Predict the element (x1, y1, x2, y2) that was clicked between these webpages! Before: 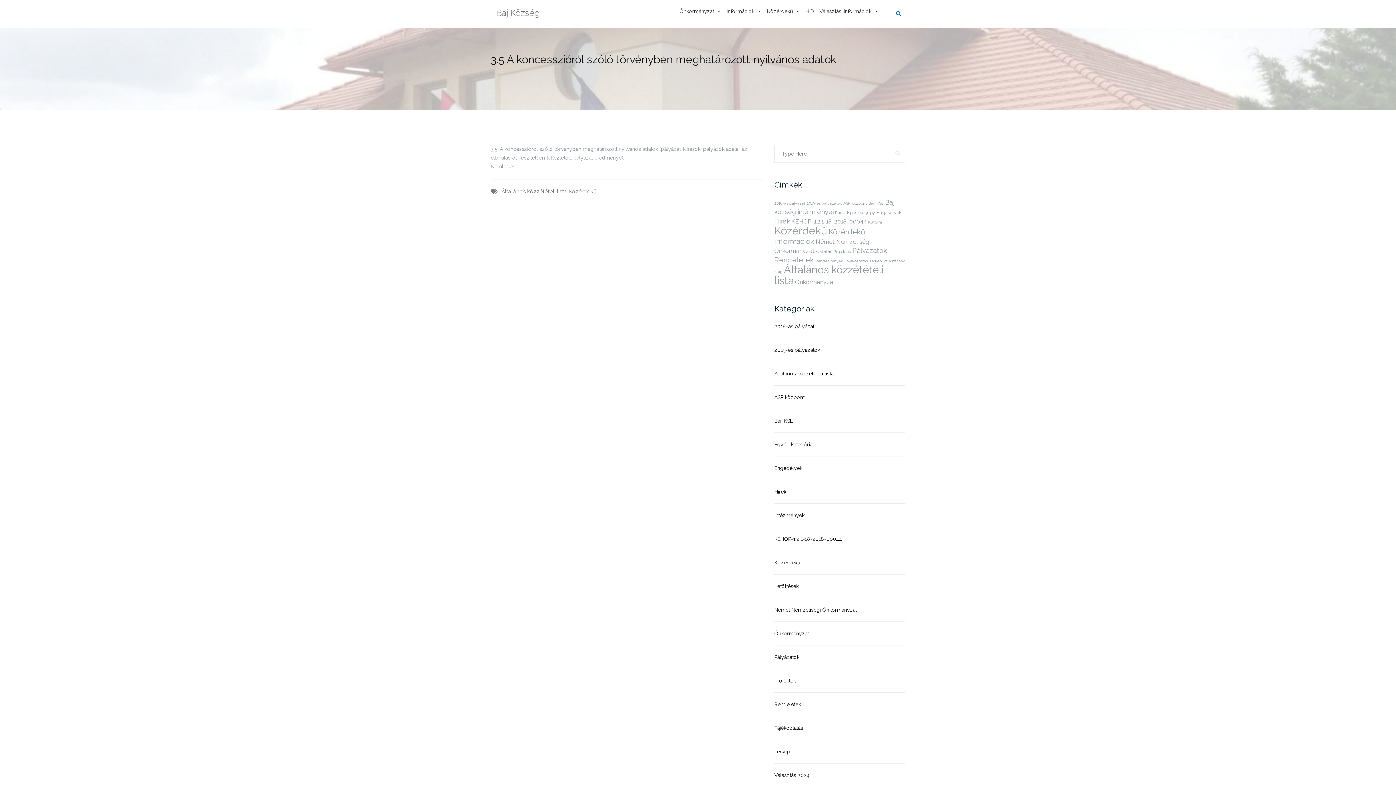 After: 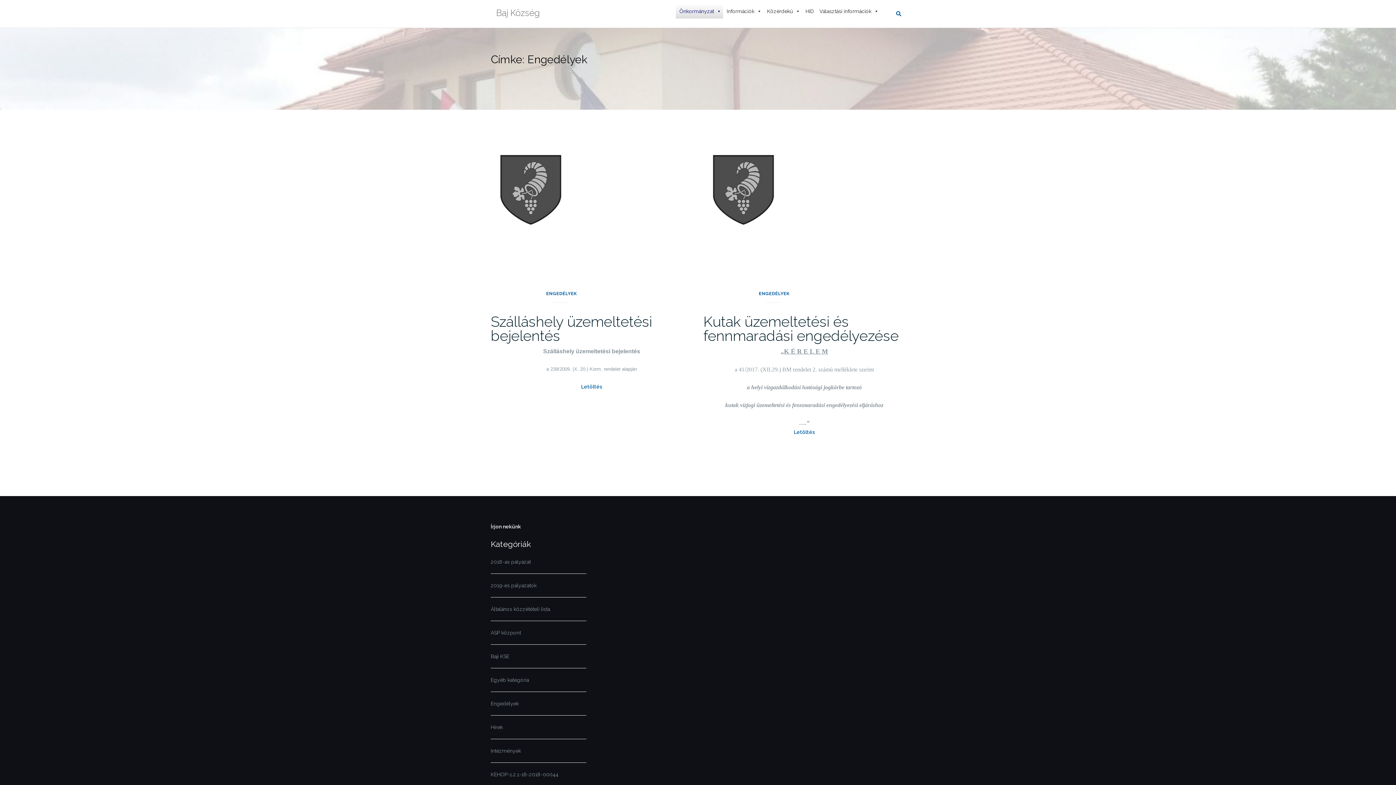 Action: label: Engedélyek (2 elem) bbox: (876, 209, 901, 215)